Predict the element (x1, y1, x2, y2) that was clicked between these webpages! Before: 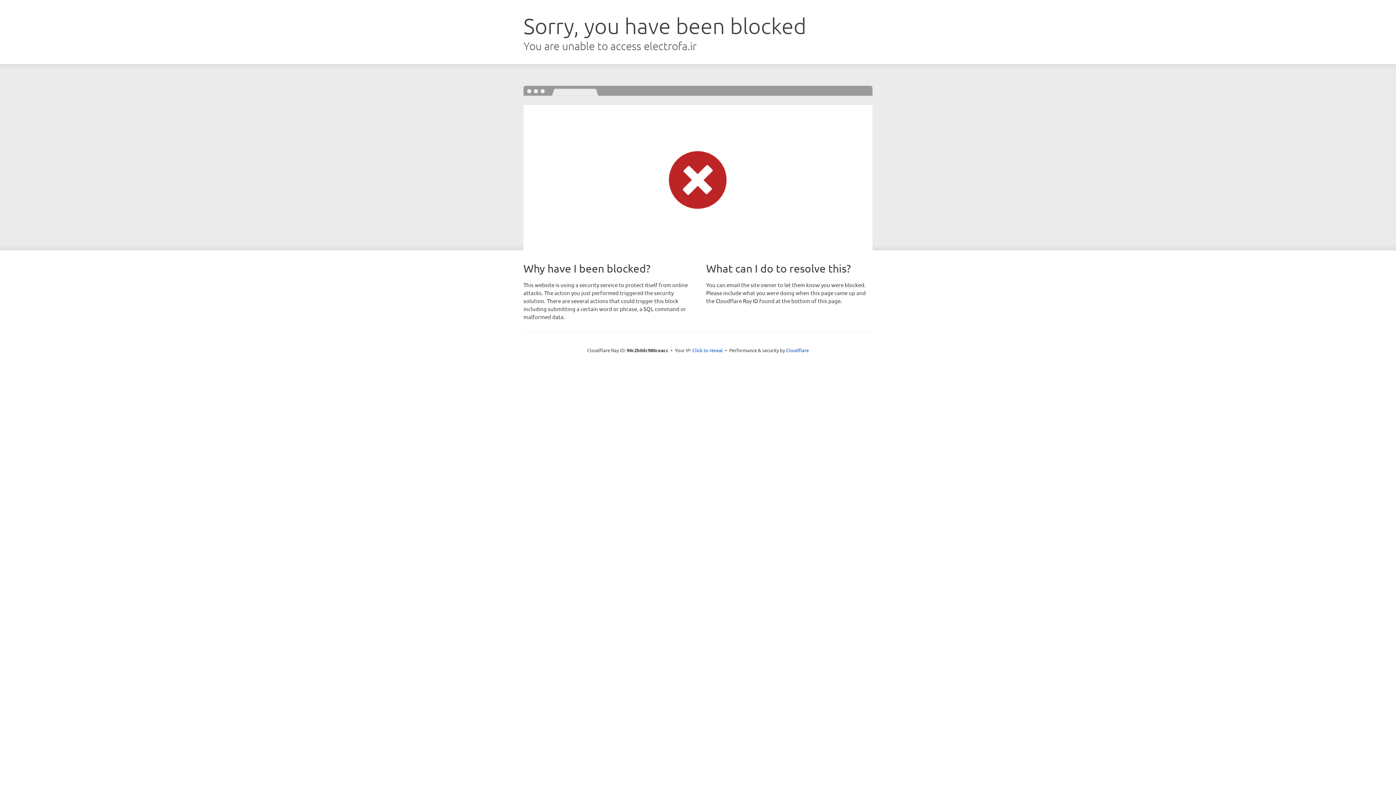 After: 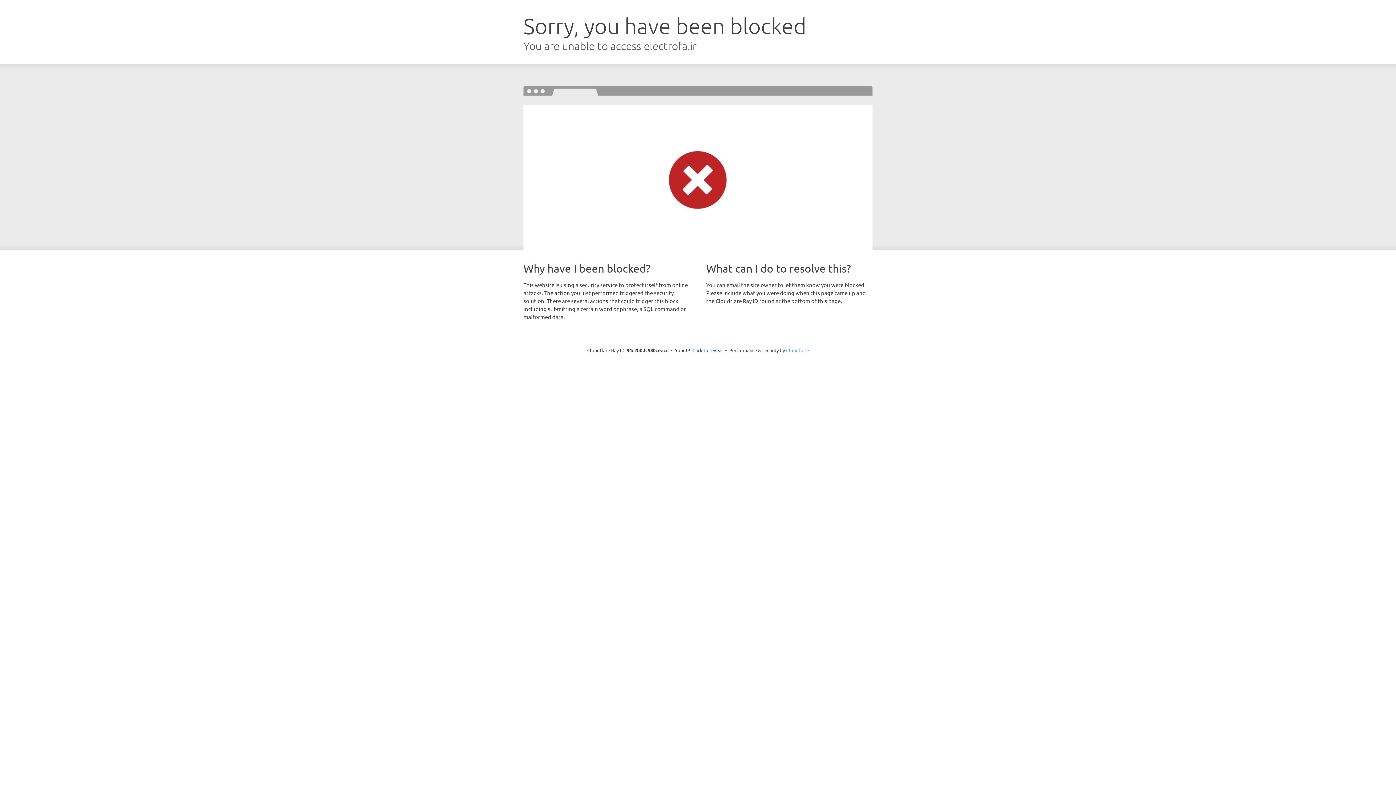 Action: label: Cloudflare bbox: (786, 347, 809, 353)